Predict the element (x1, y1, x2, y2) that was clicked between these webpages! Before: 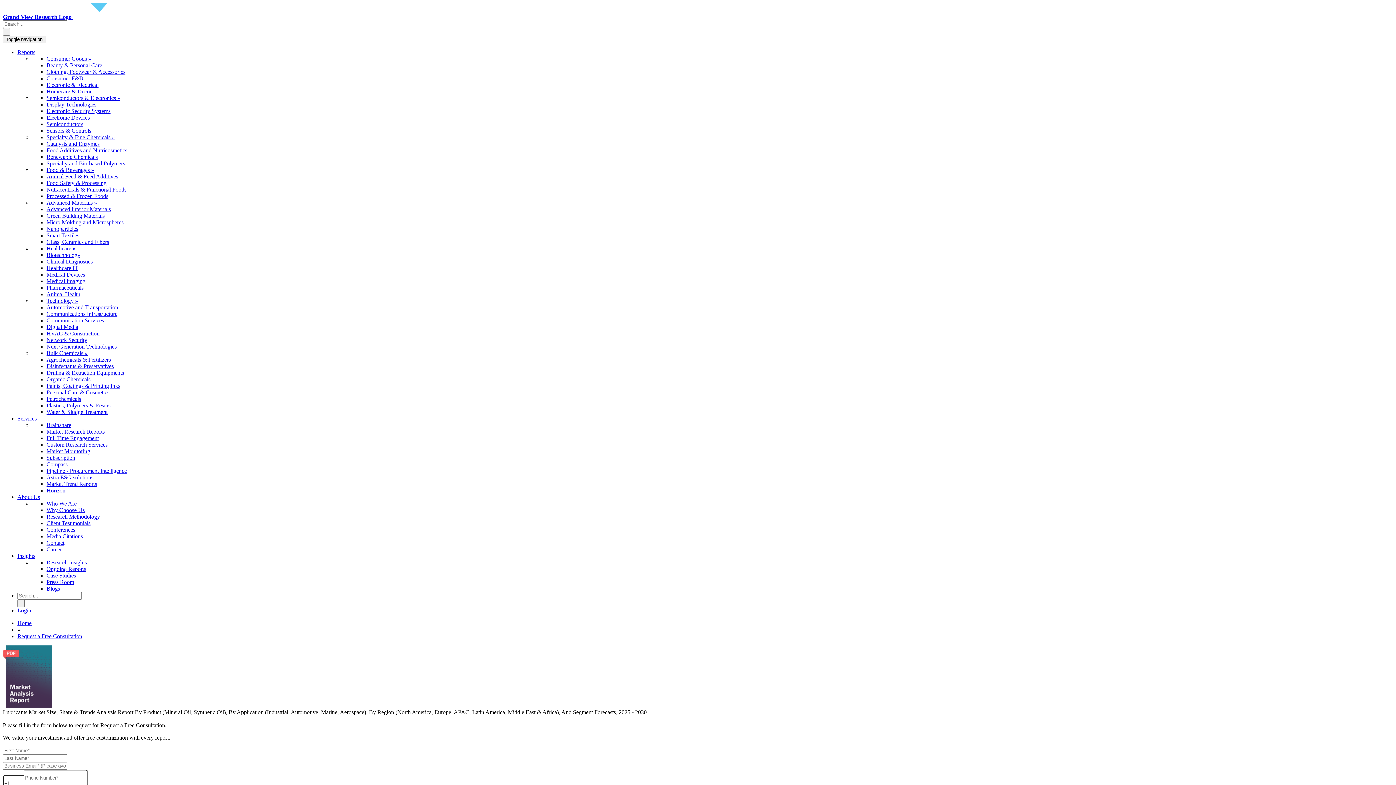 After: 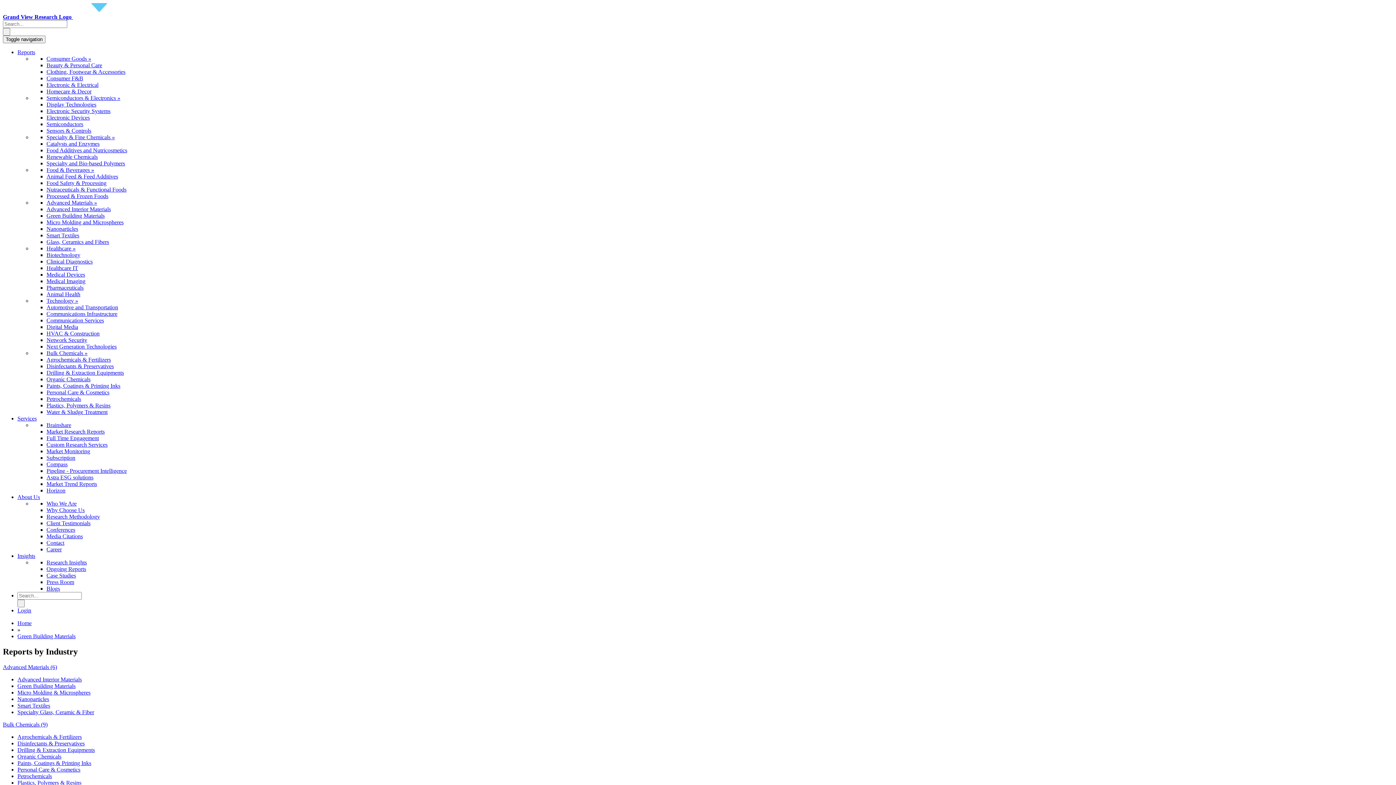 Action: bbox: (46, 212, 104, 218) label: Green Building Materials